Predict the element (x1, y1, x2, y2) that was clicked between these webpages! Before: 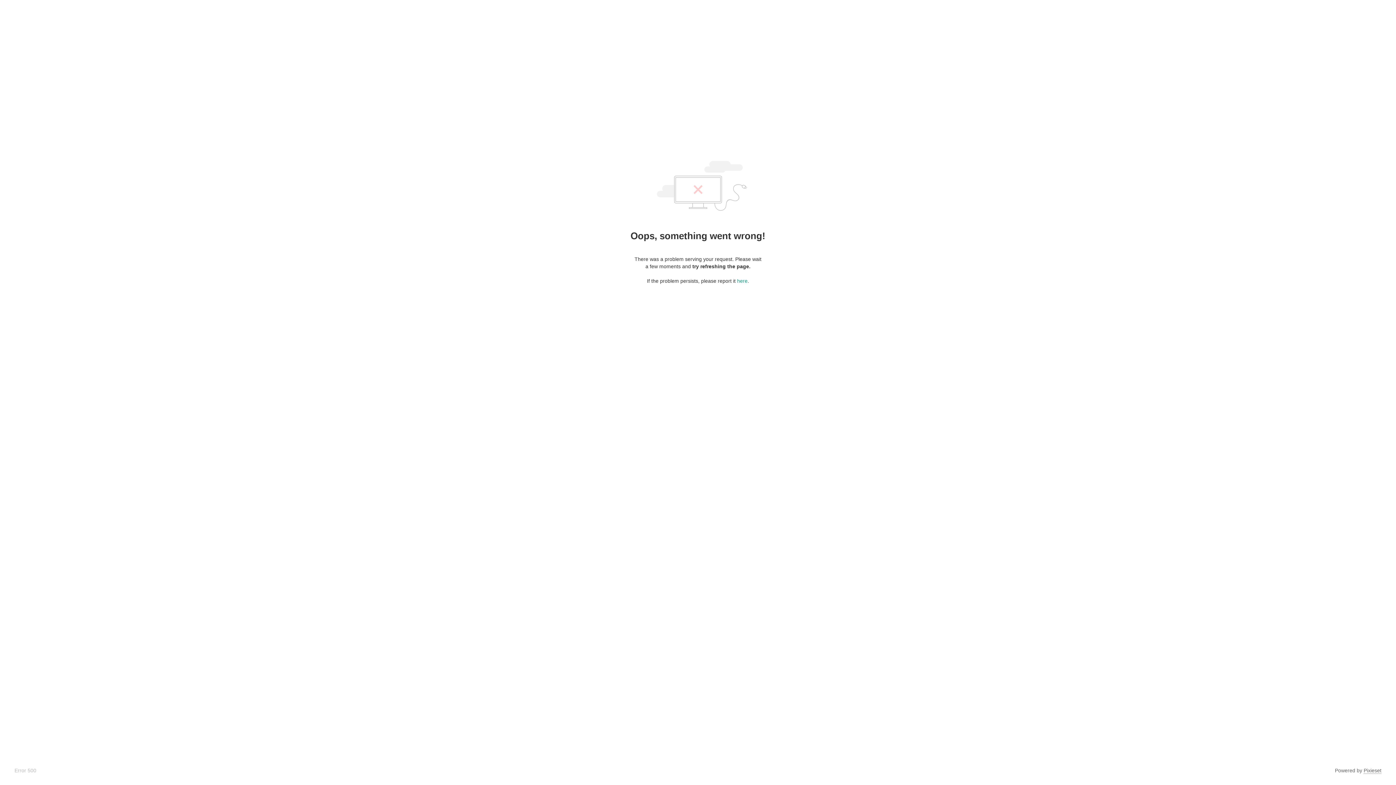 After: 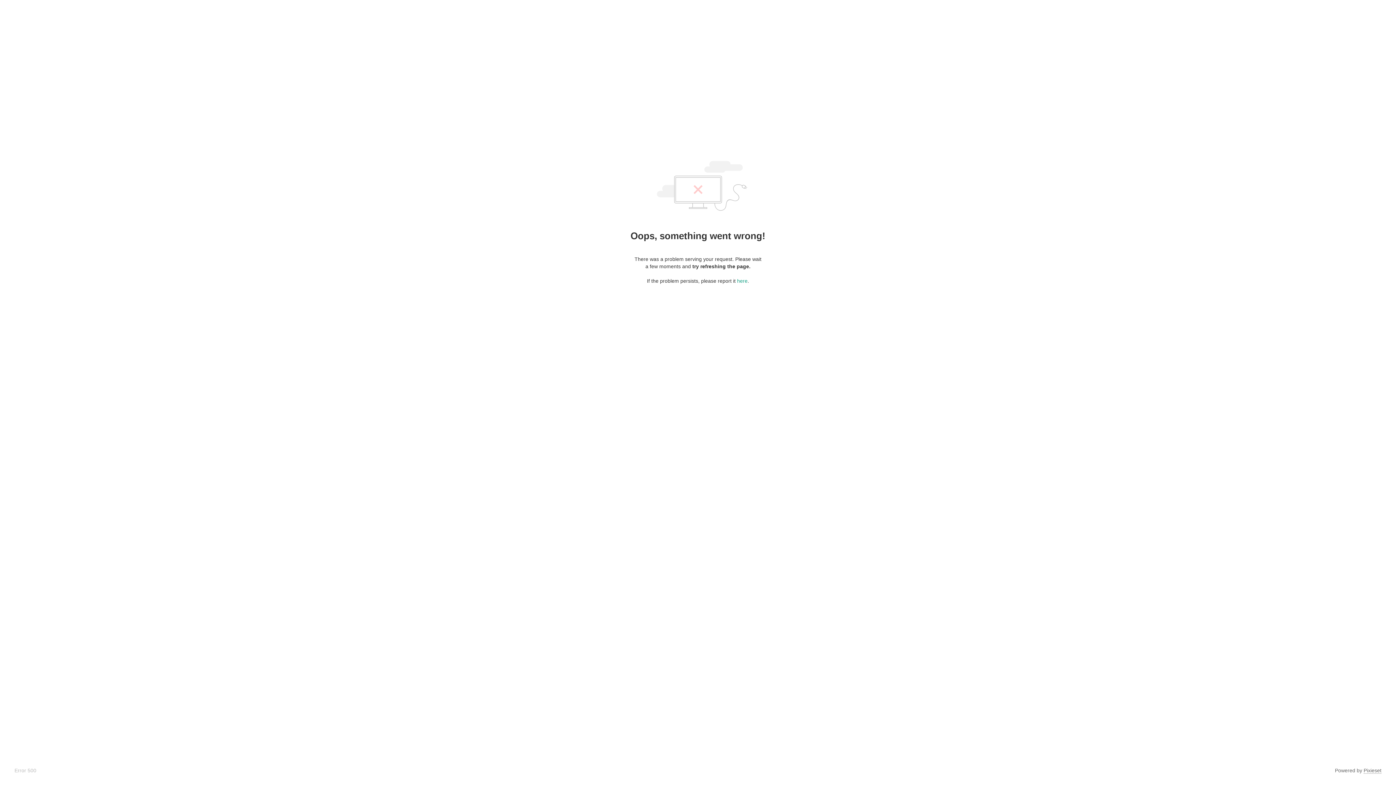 Action: bbox: (1364, 768, 1381, 774) label: Pixieset